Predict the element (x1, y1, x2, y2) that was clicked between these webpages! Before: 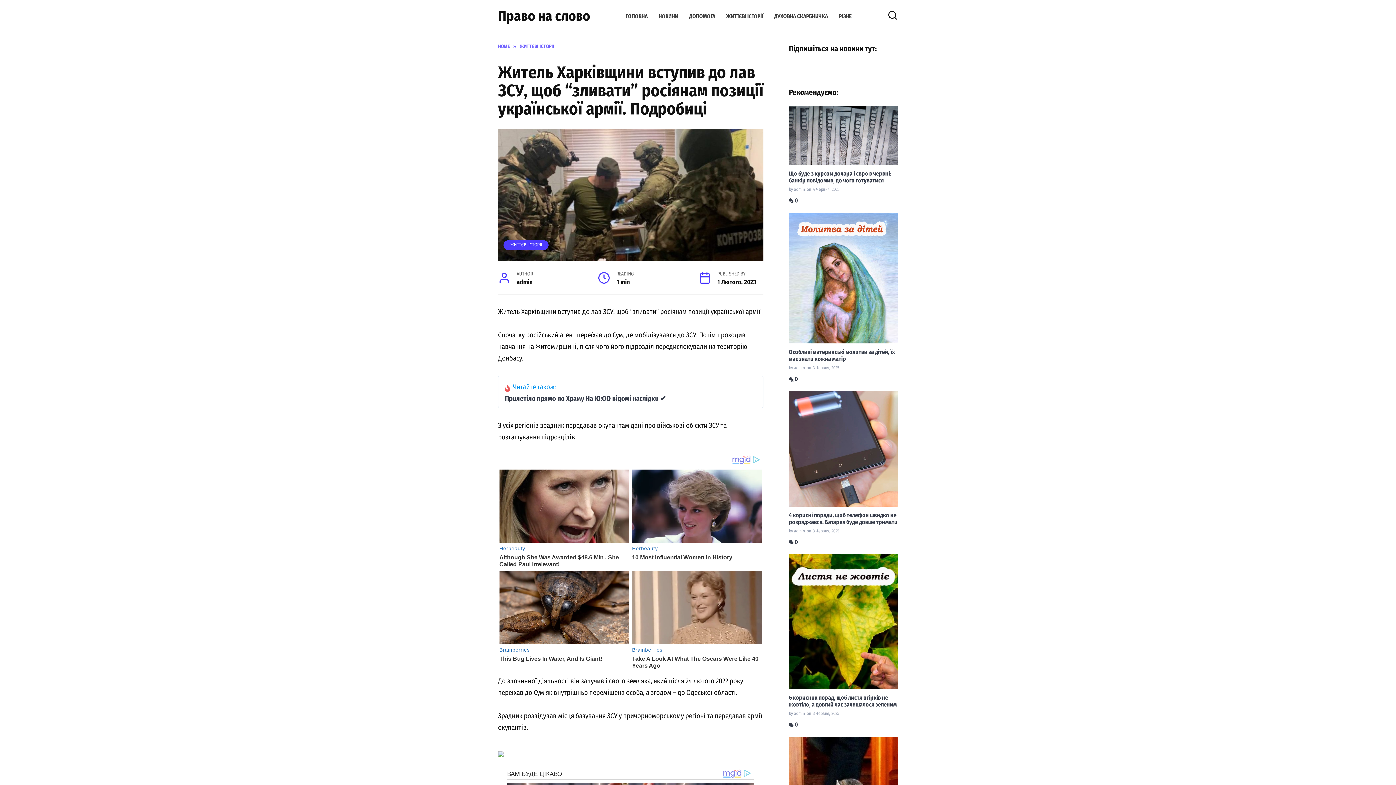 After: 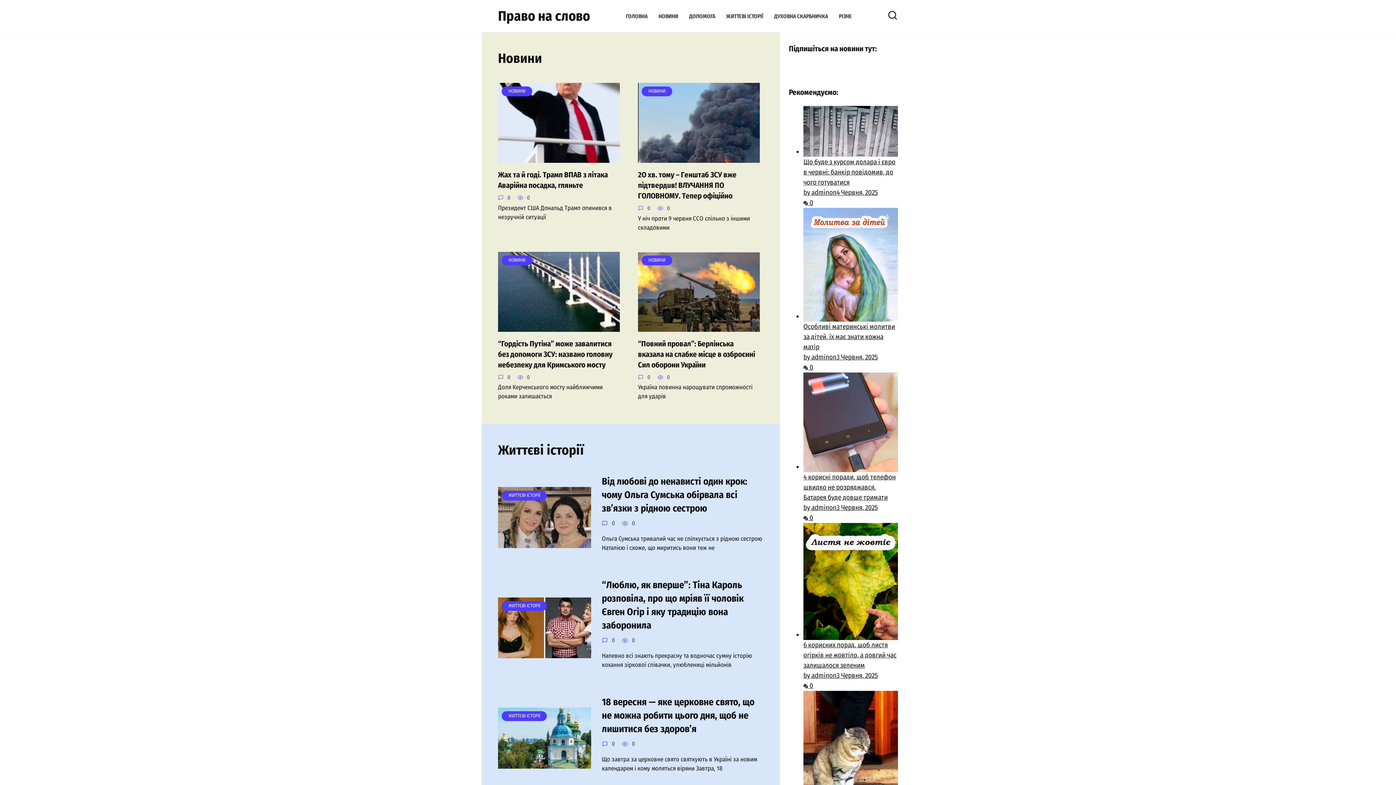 Action: bbox: (498, 43, 509, 49) label: HOME